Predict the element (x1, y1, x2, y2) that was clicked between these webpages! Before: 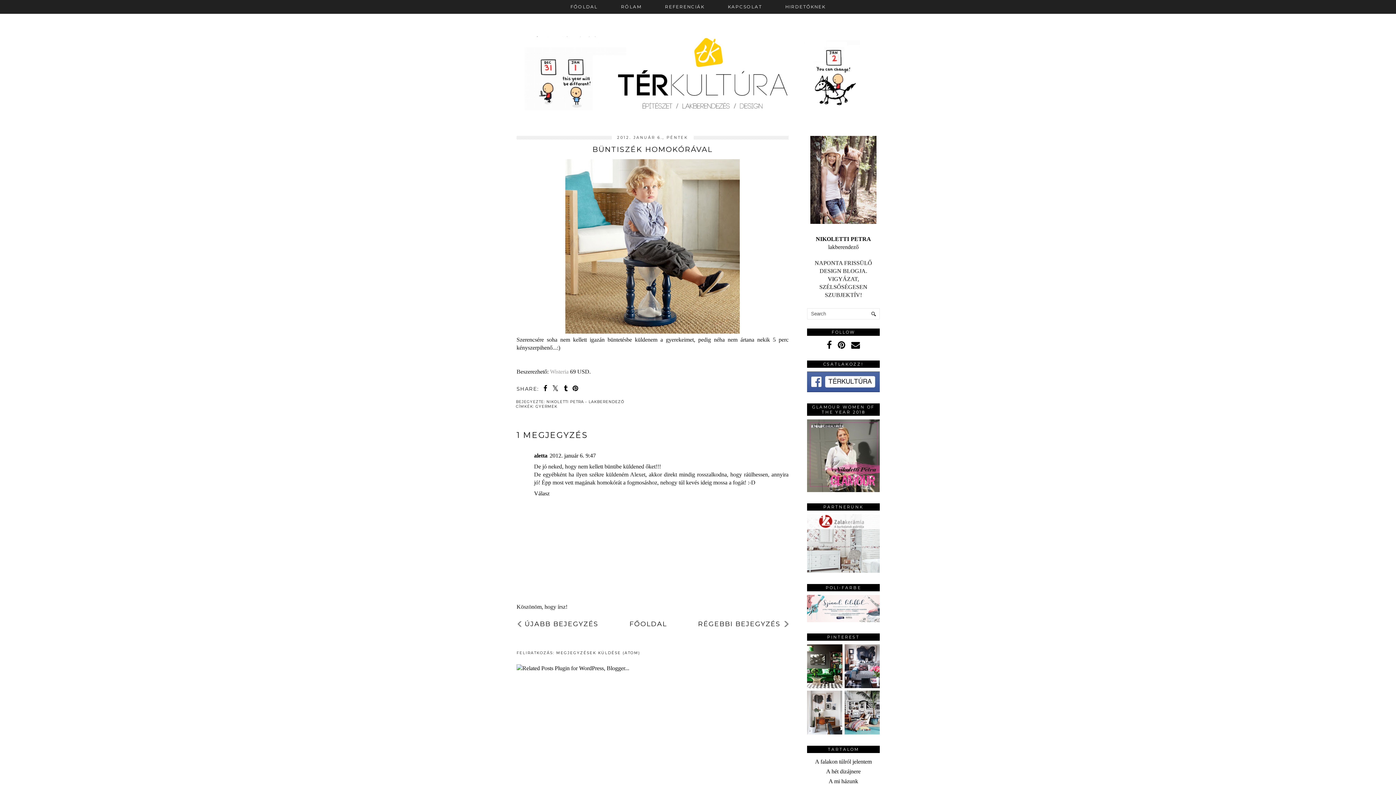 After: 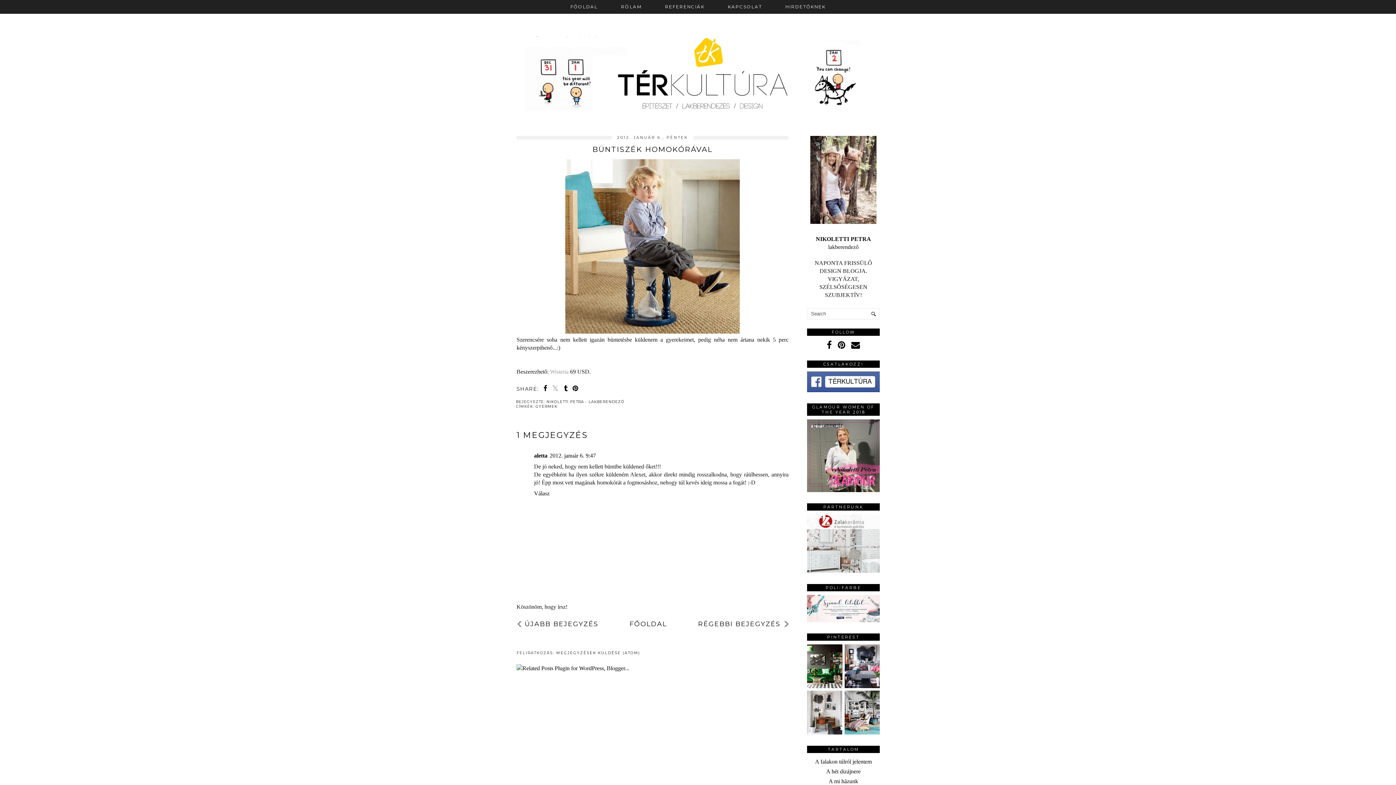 Action: bbox: (549, 385, 559, 392)